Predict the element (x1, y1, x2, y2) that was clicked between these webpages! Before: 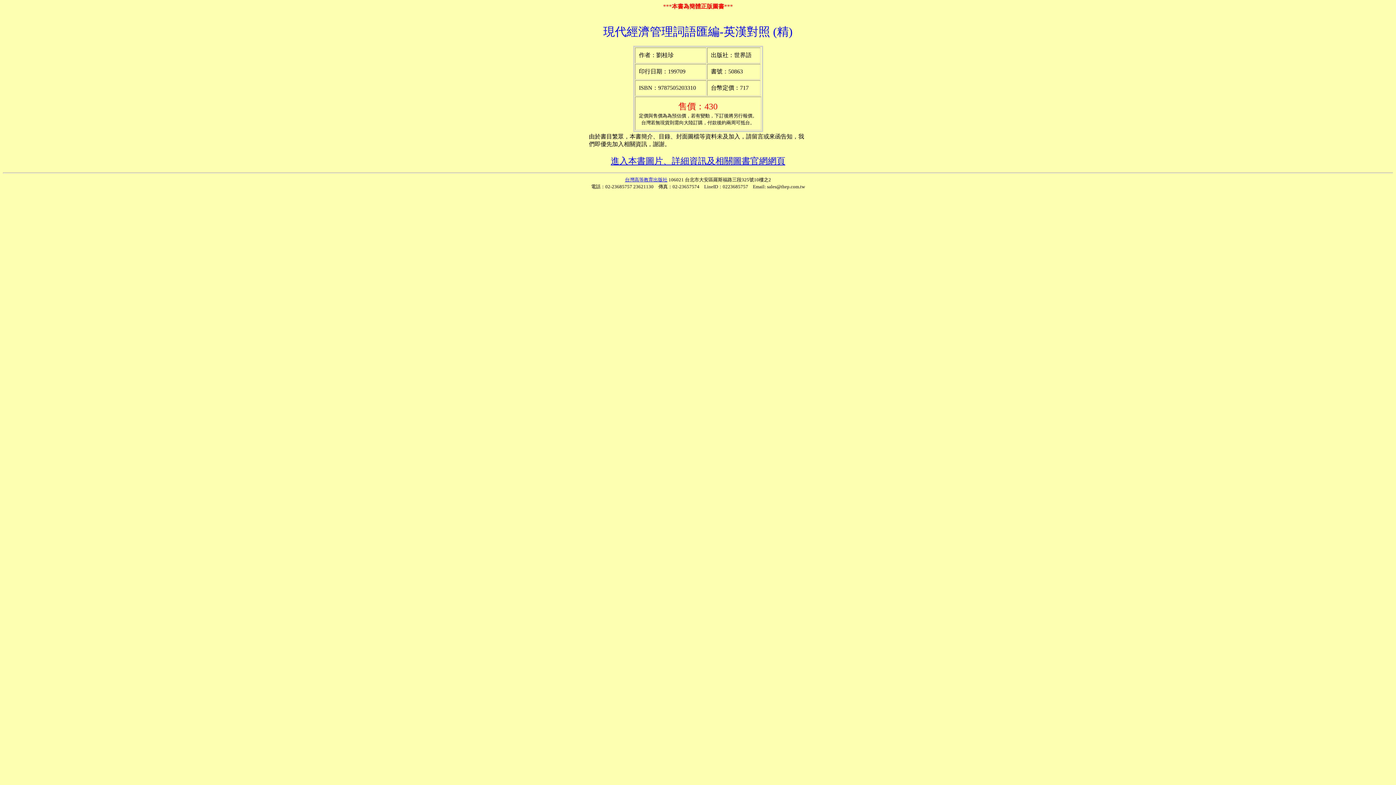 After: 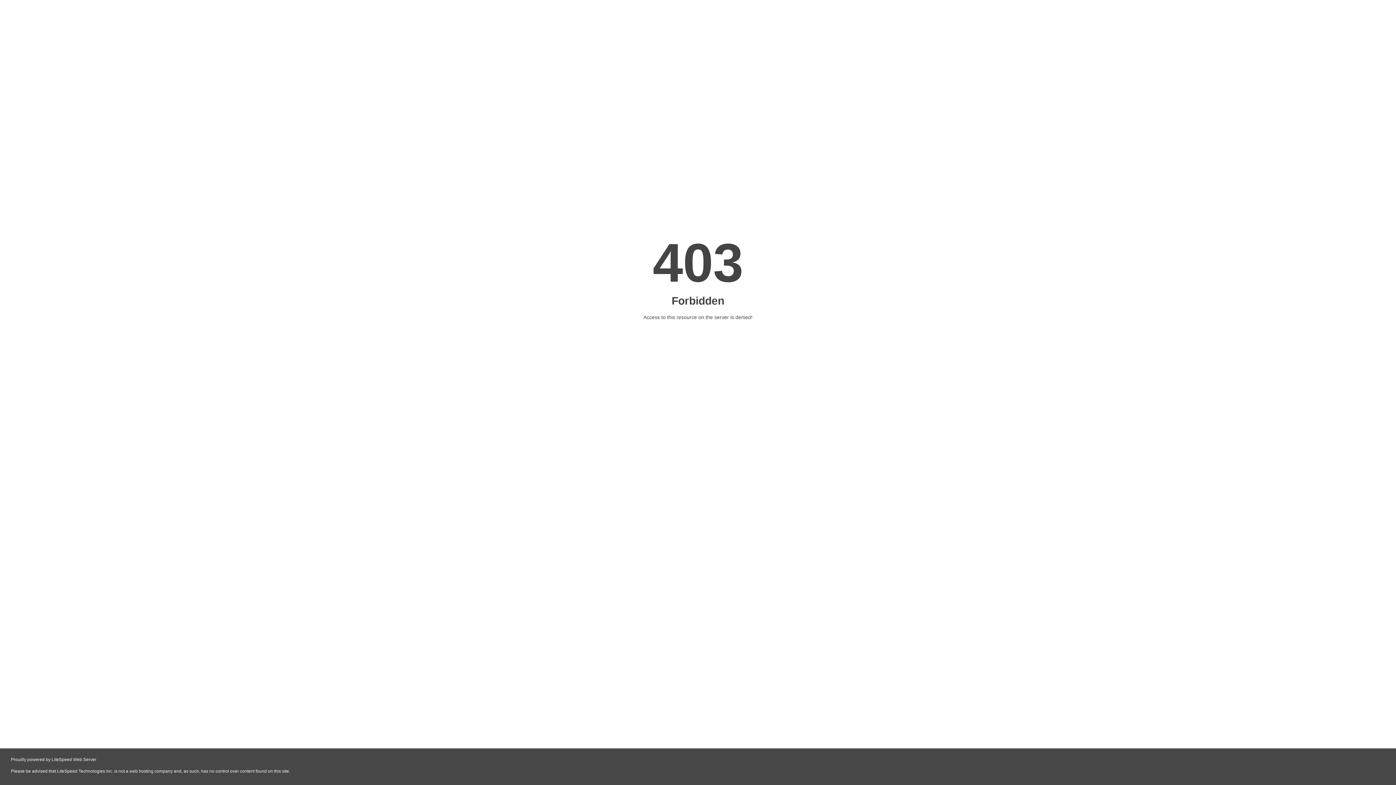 Action: bbox: (610, 158, 785, 165) label: 進入本書圖片、詳細資訊及相關圖書官網網頁